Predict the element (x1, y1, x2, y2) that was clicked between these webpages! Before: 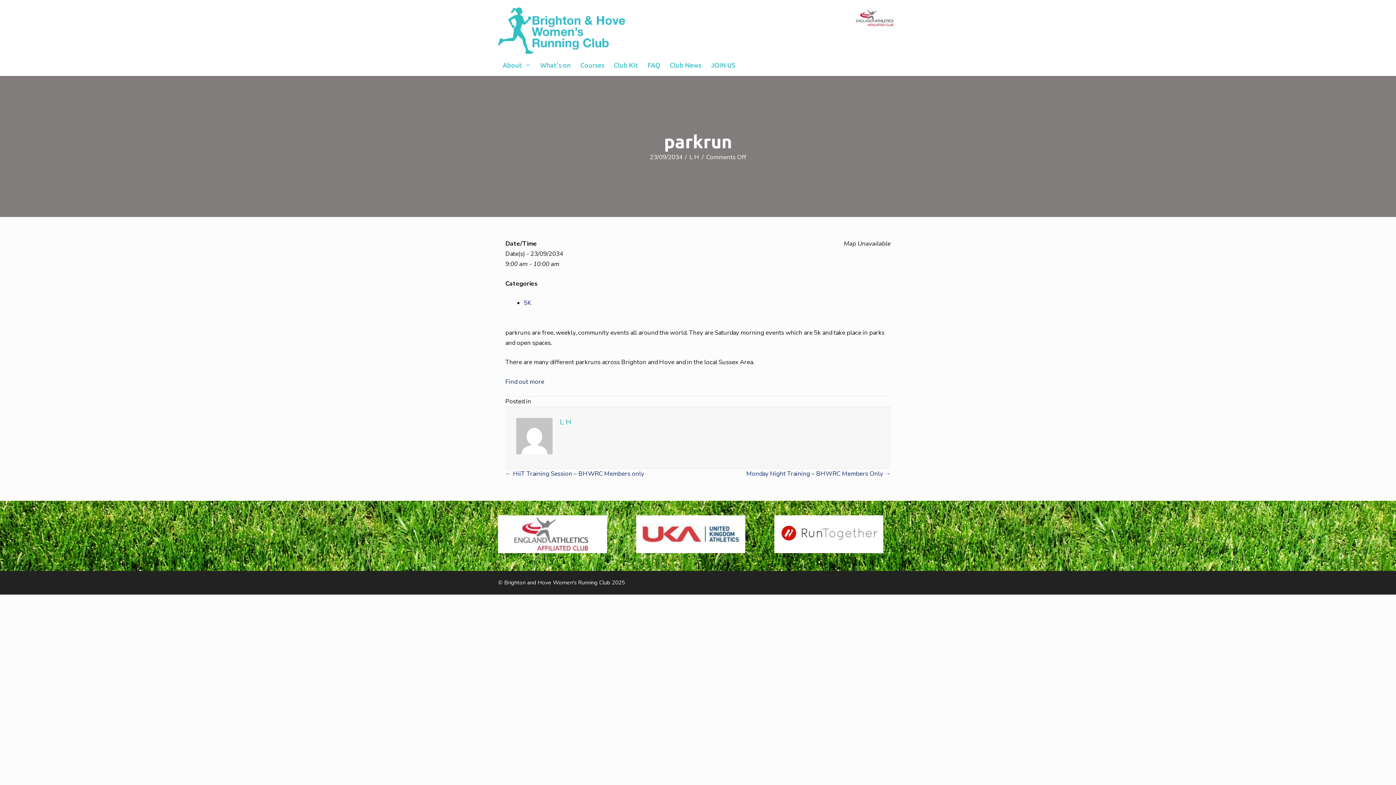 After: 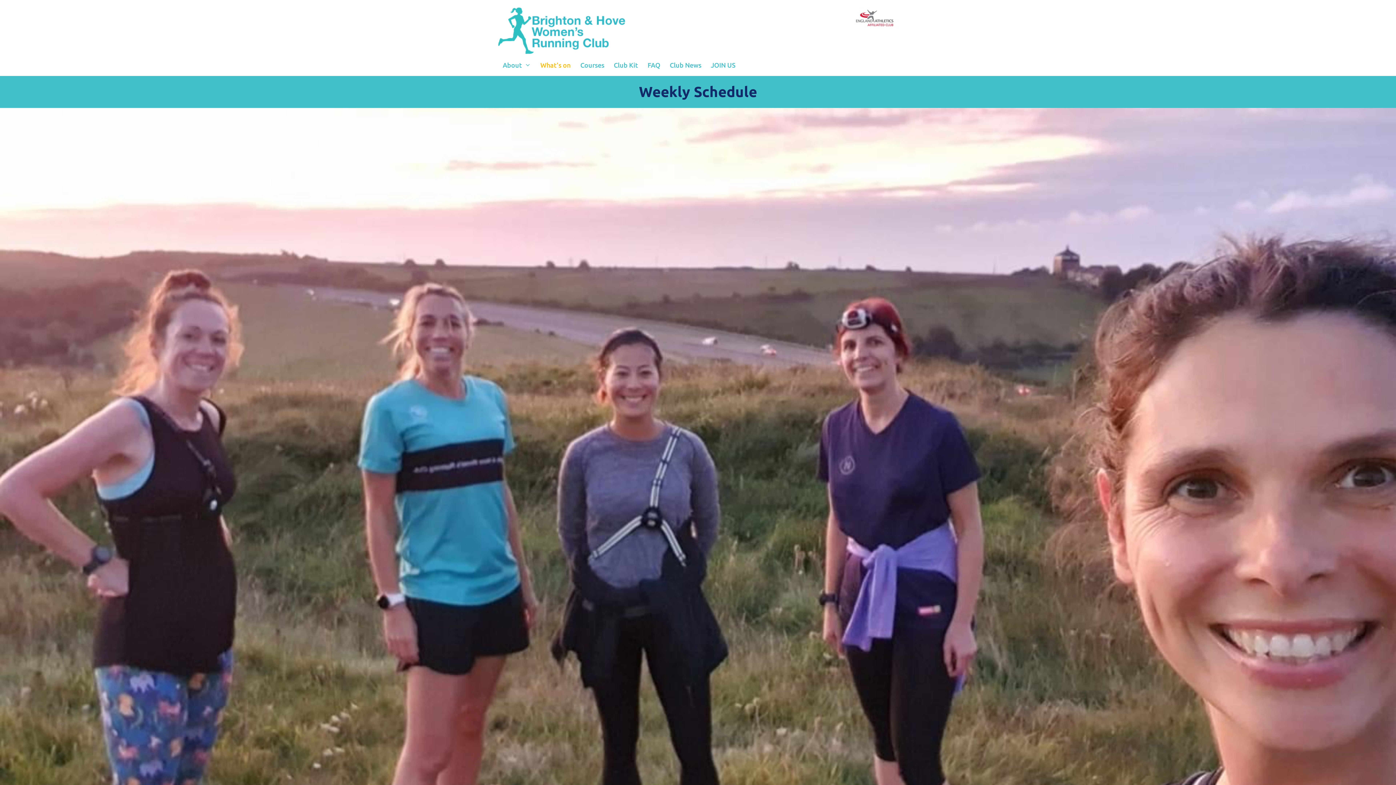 Action: bbox: (535, 54, 575, 76) label: What’s on